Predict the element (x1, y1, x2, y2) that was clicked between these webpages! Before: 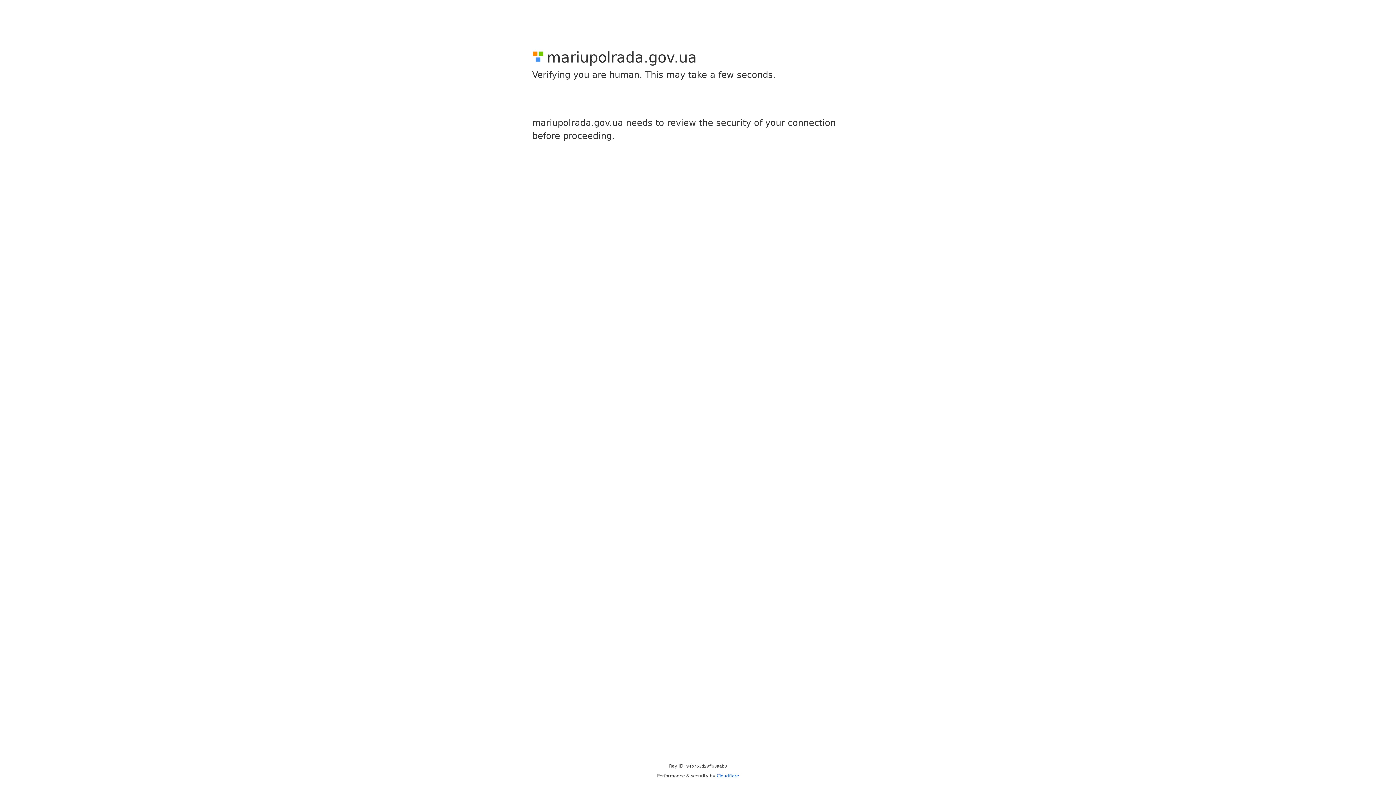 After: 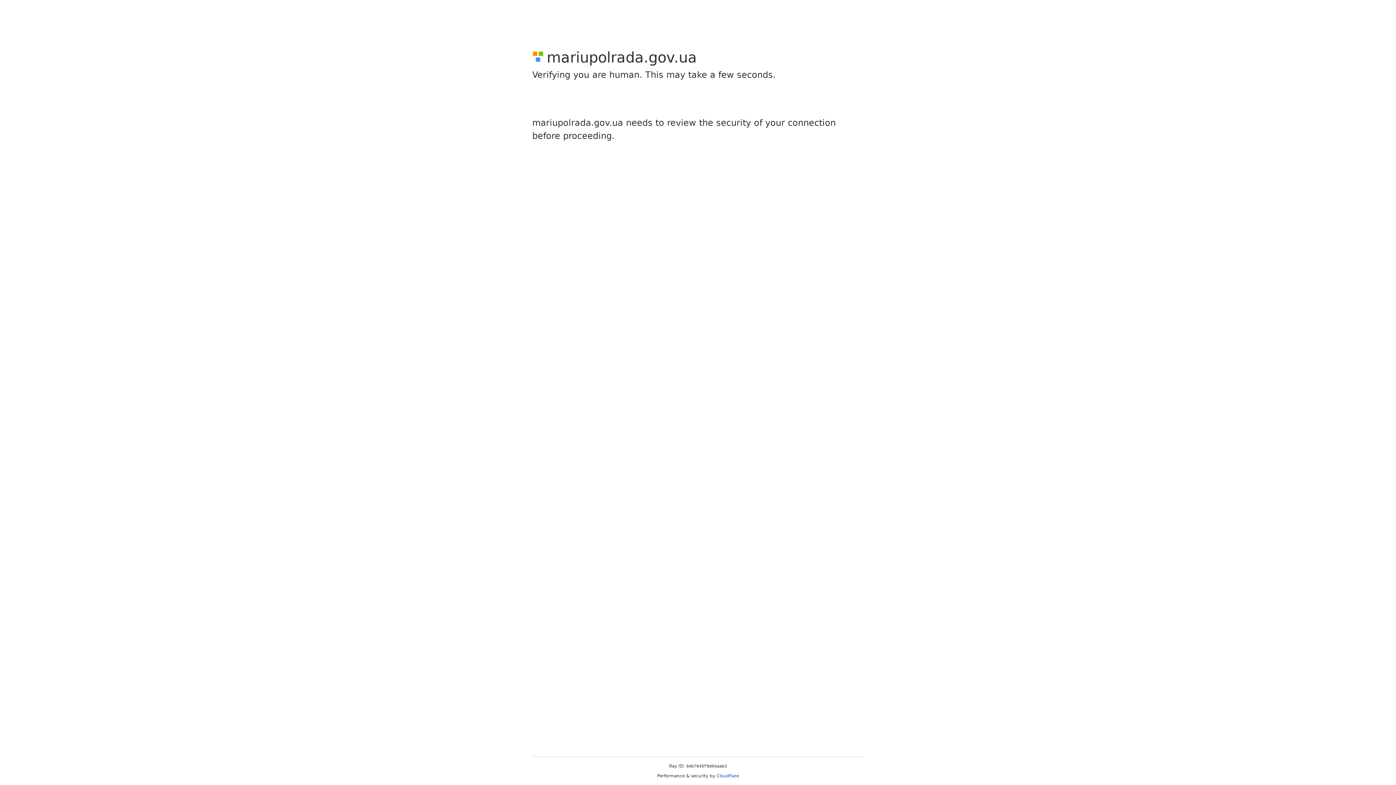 Action: label: Cloudflare bbox: (716, 773, 739, 778)